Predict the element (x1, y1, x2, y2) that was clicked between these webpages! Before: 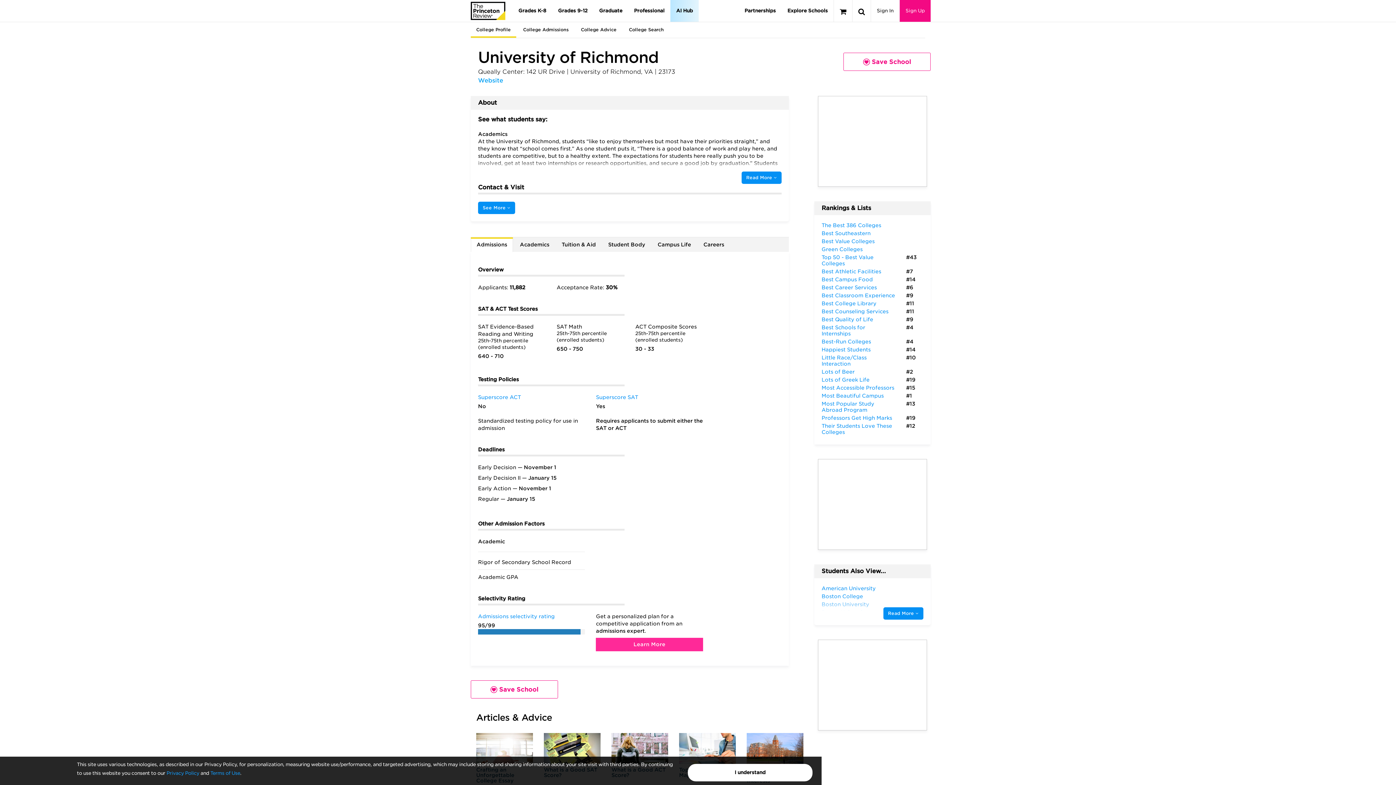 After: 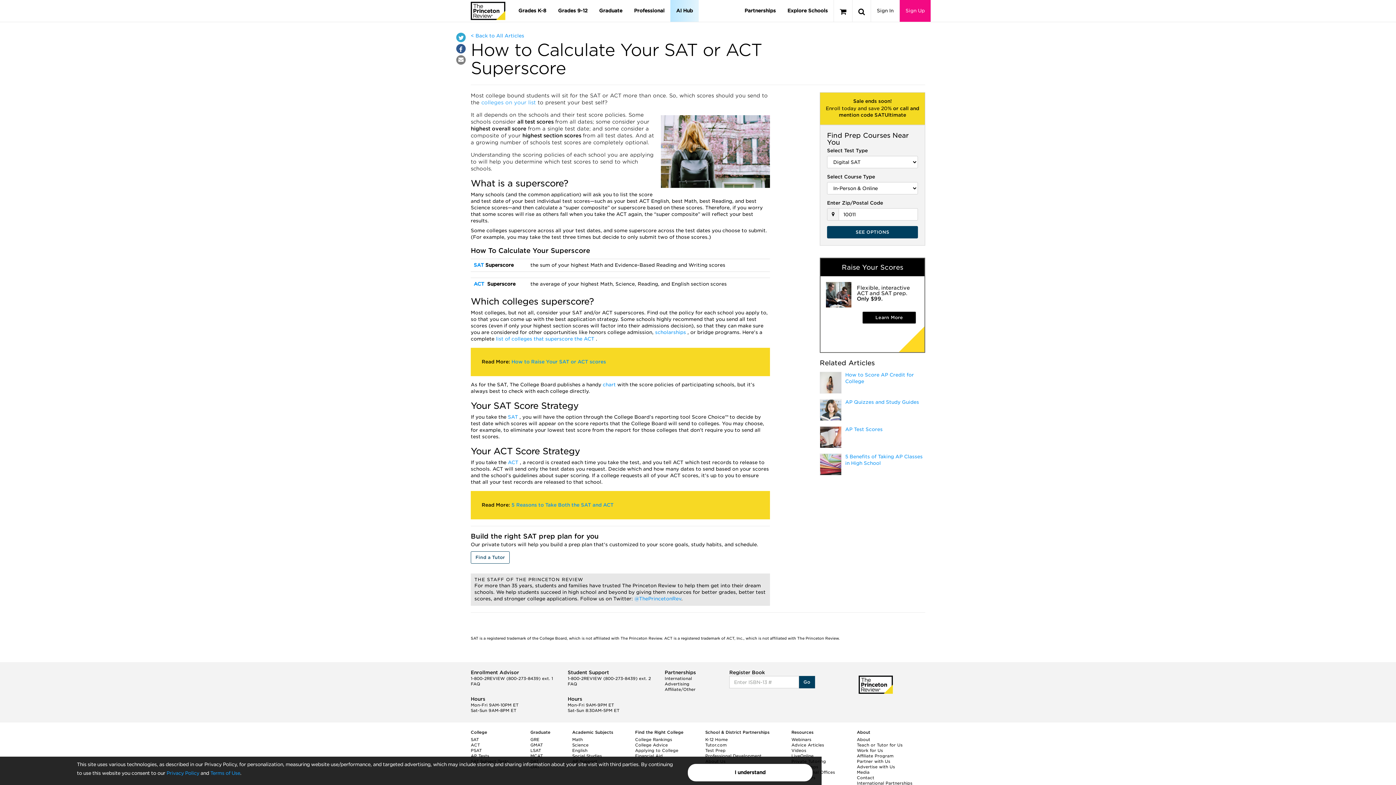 Action: label: Superscore ACT bbox: (478, 394, 521, 400)